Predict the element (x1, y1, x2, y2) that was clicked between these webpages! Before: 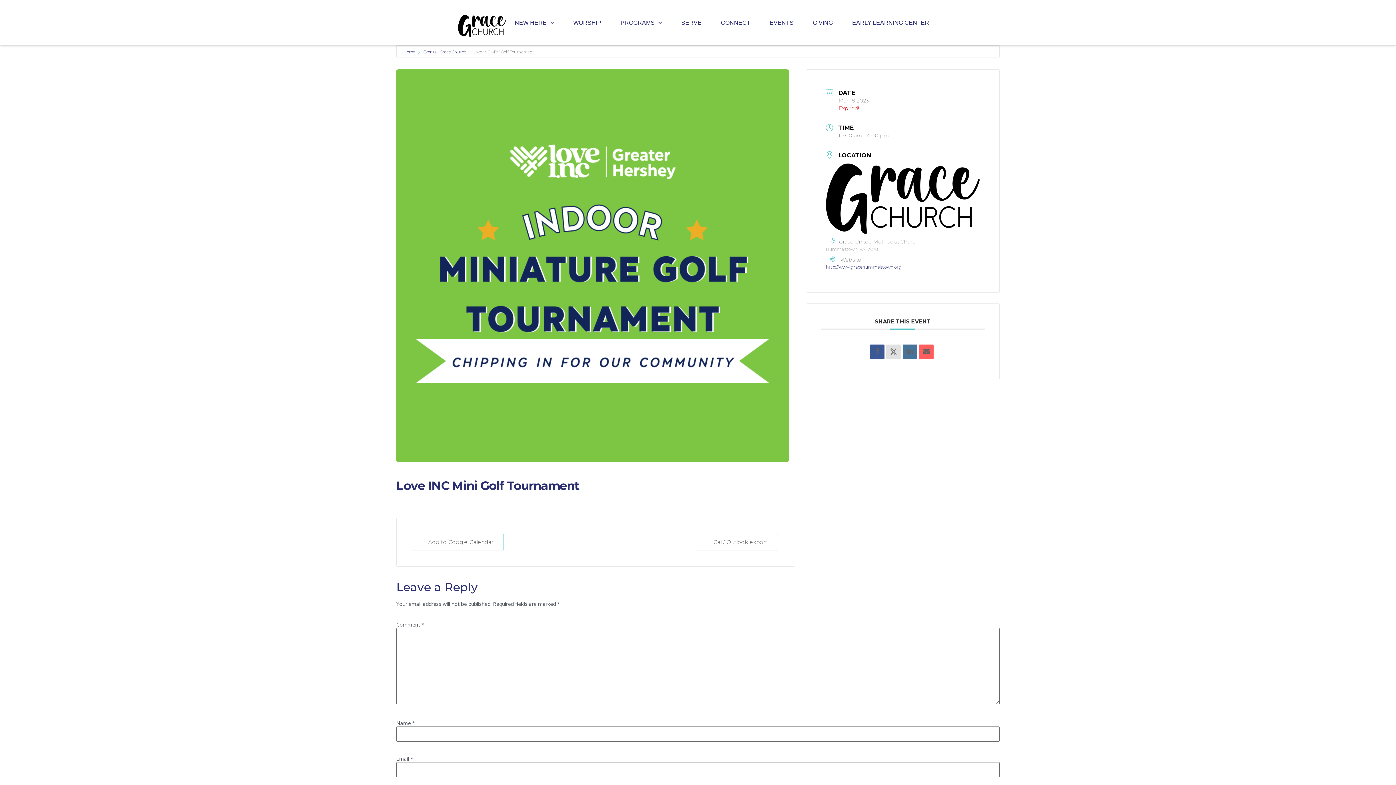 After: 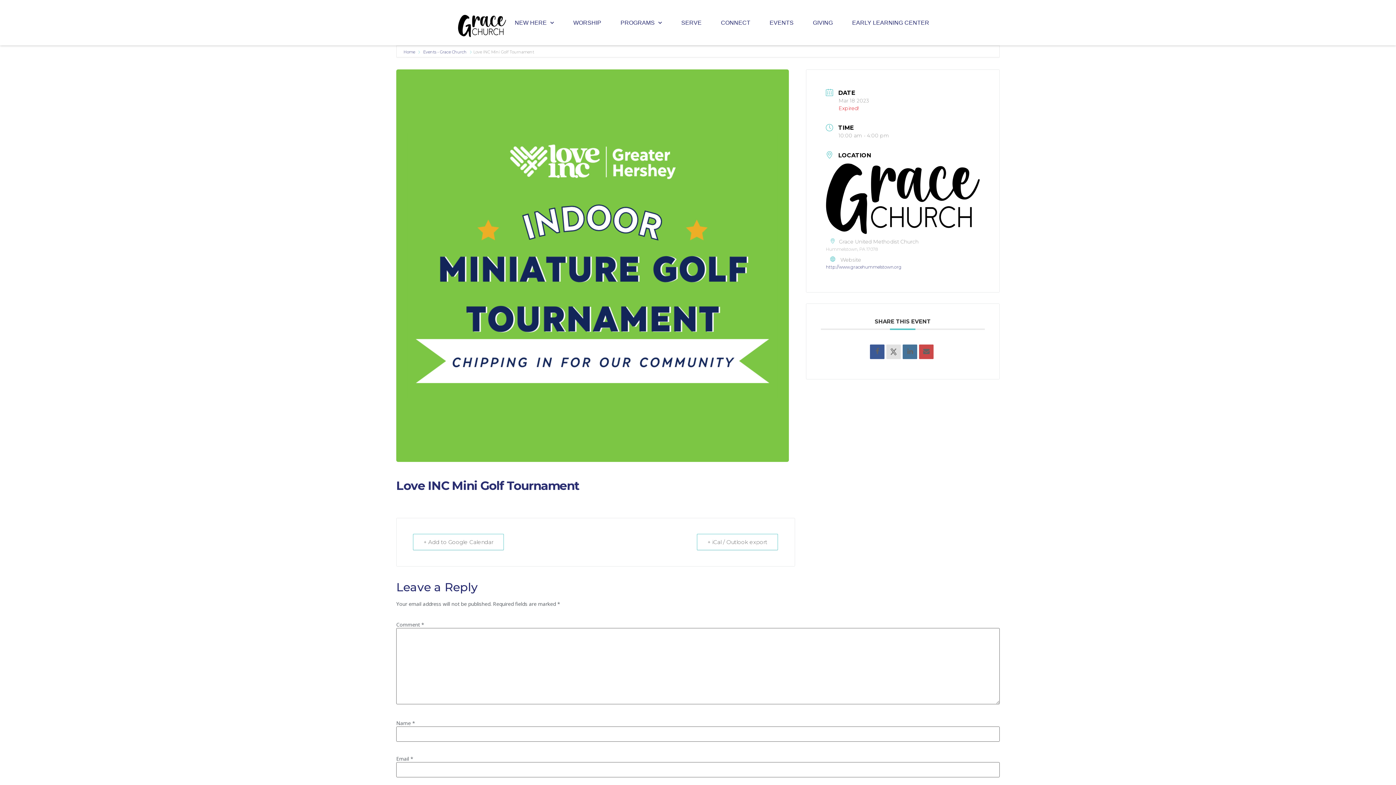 Action: bbox: (919, 344, 933, 359)